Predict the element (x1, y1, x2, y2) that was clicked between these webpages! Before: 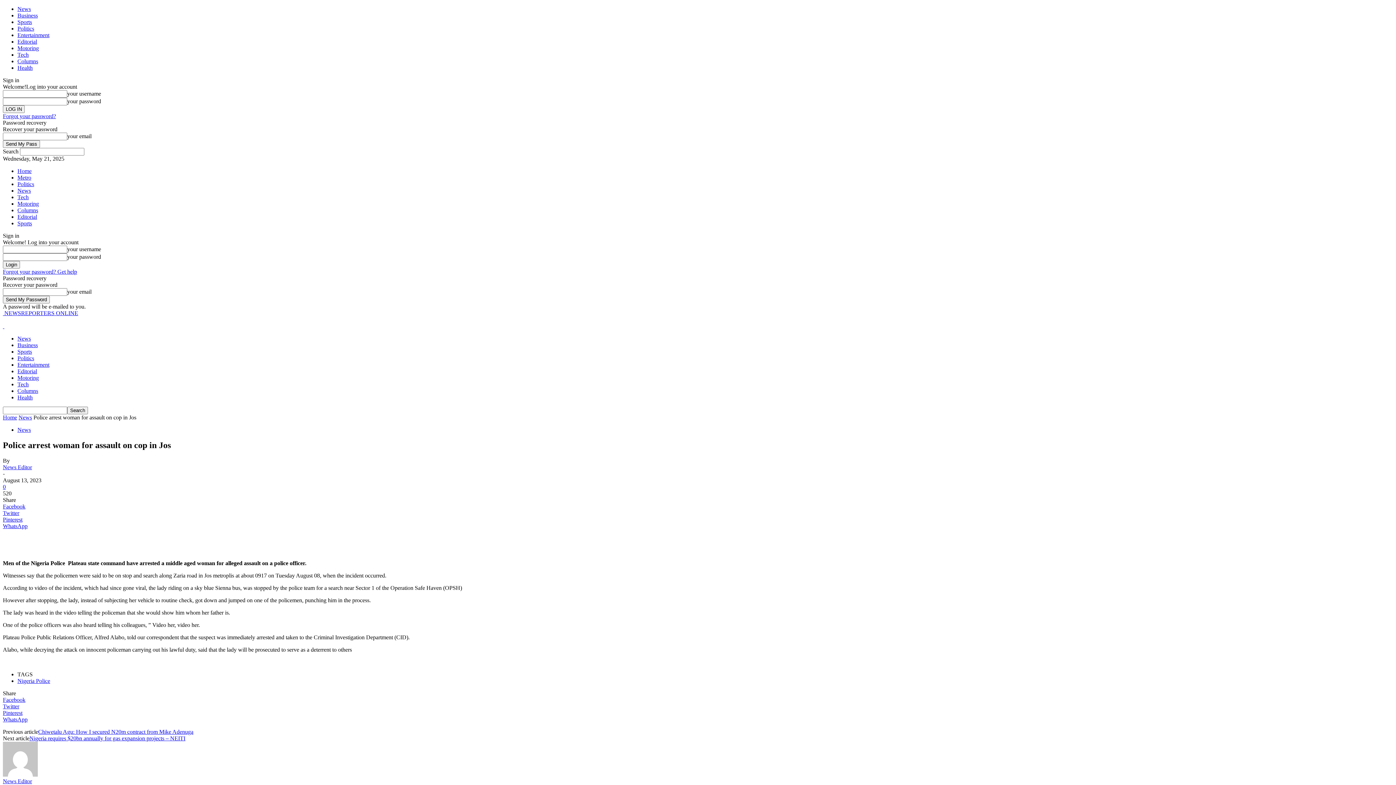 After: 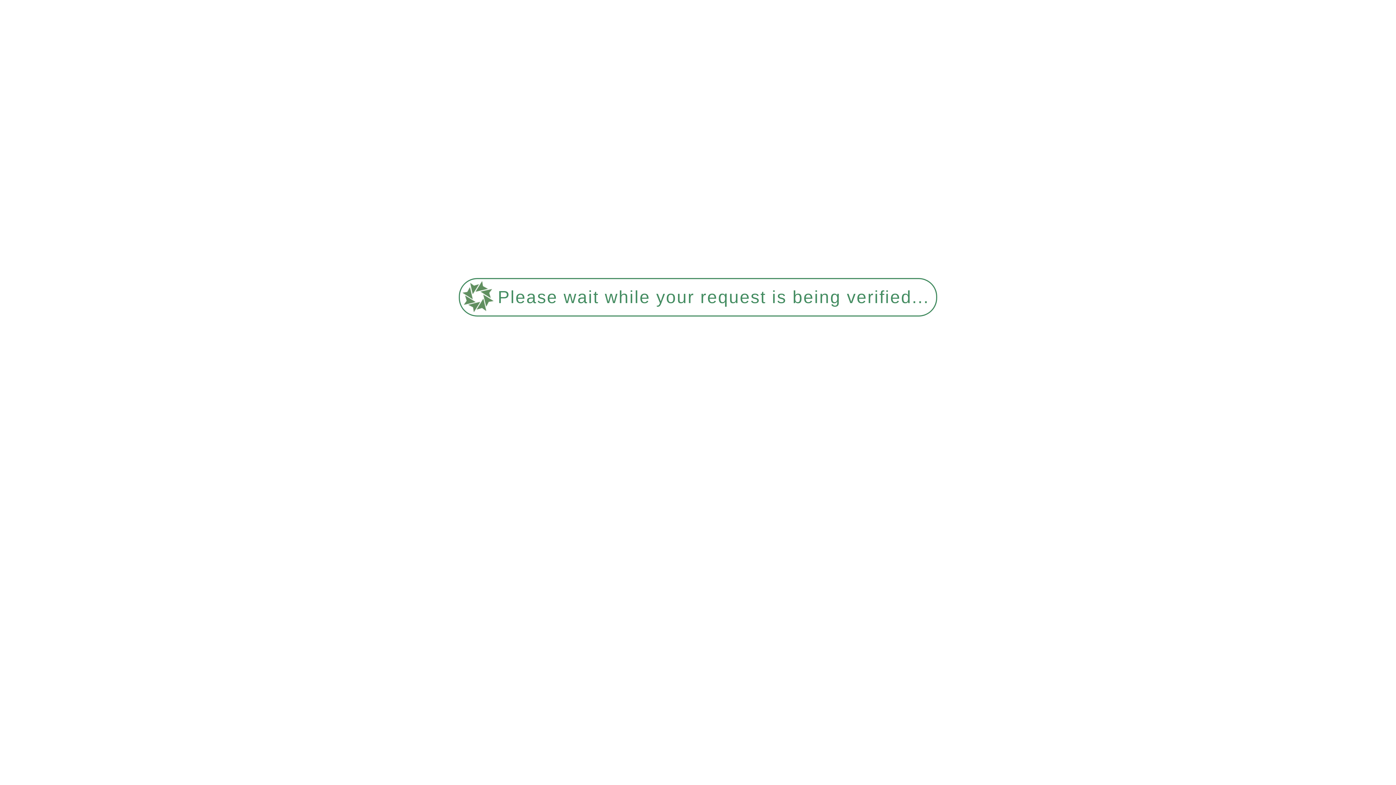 Action: label: Nigeria Police bbox: (17, 678, 50, 684)